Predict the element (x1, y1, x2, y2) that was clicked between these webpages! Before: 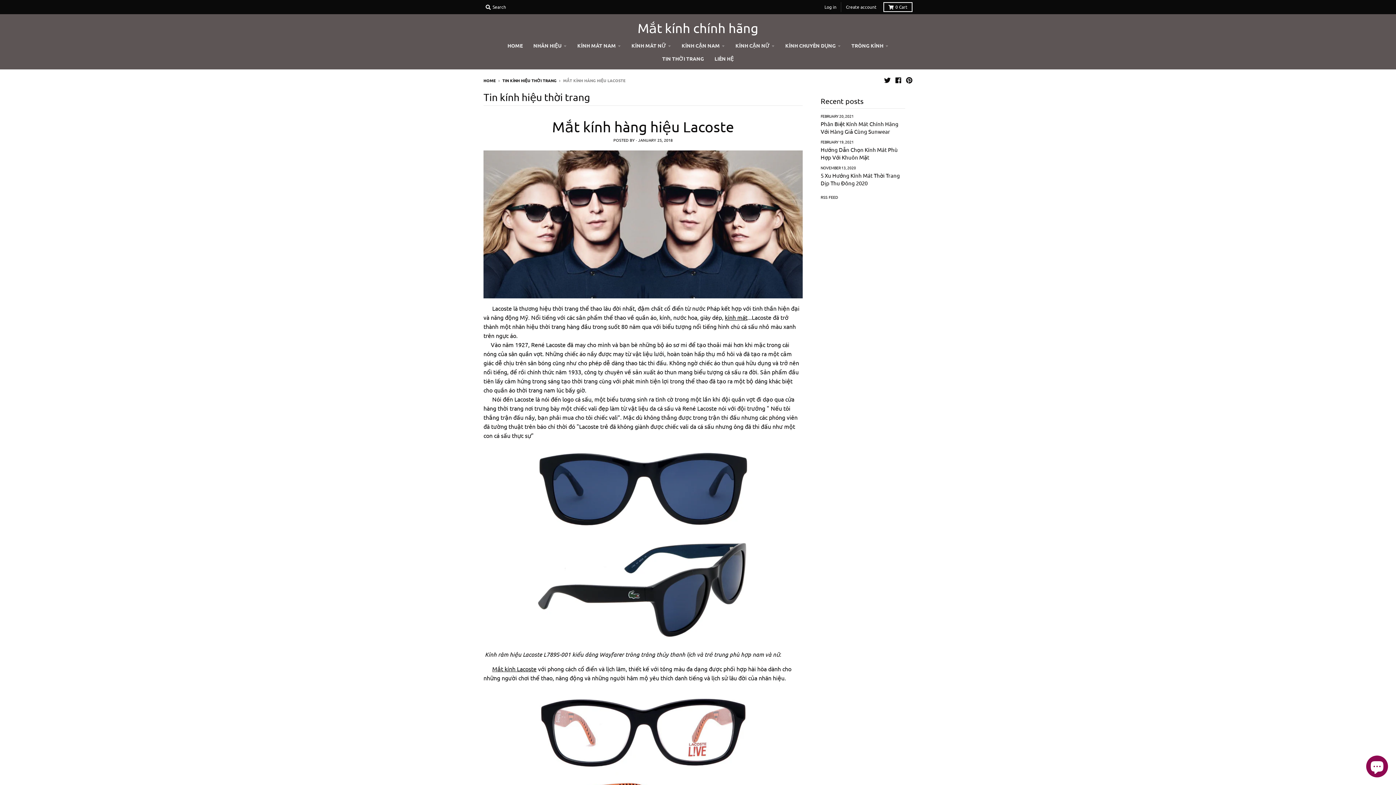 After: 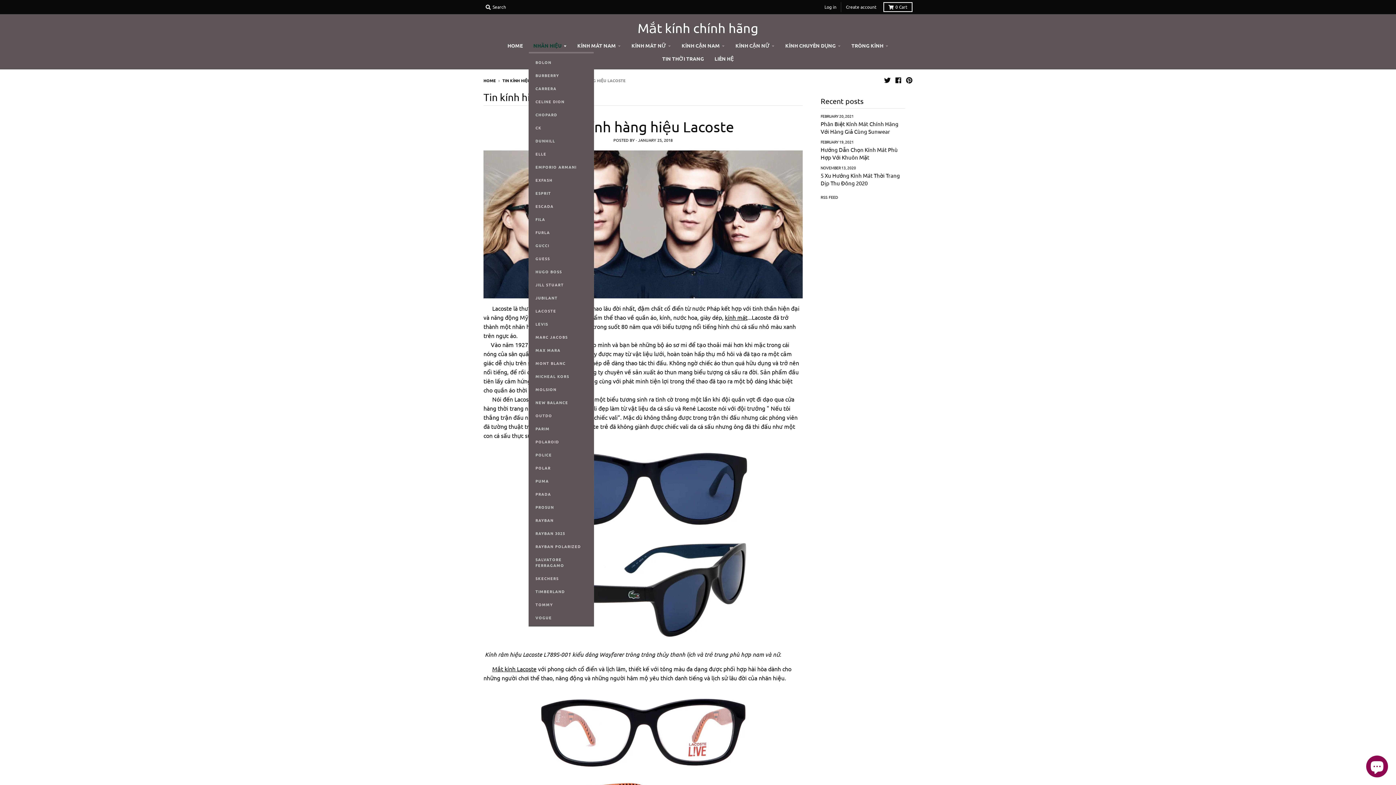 Action: label: NHÃN HIỆU bbox: (528, 38, 571, 52)